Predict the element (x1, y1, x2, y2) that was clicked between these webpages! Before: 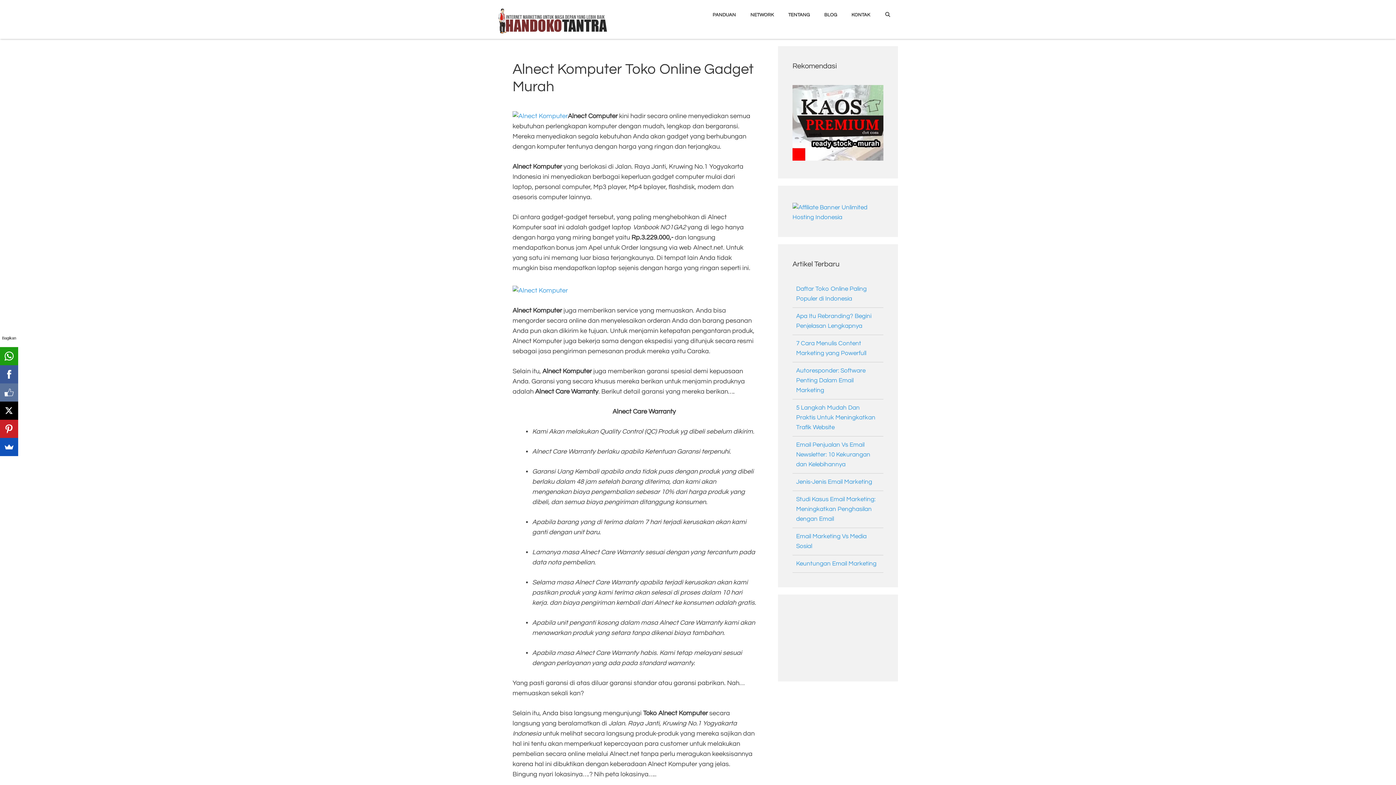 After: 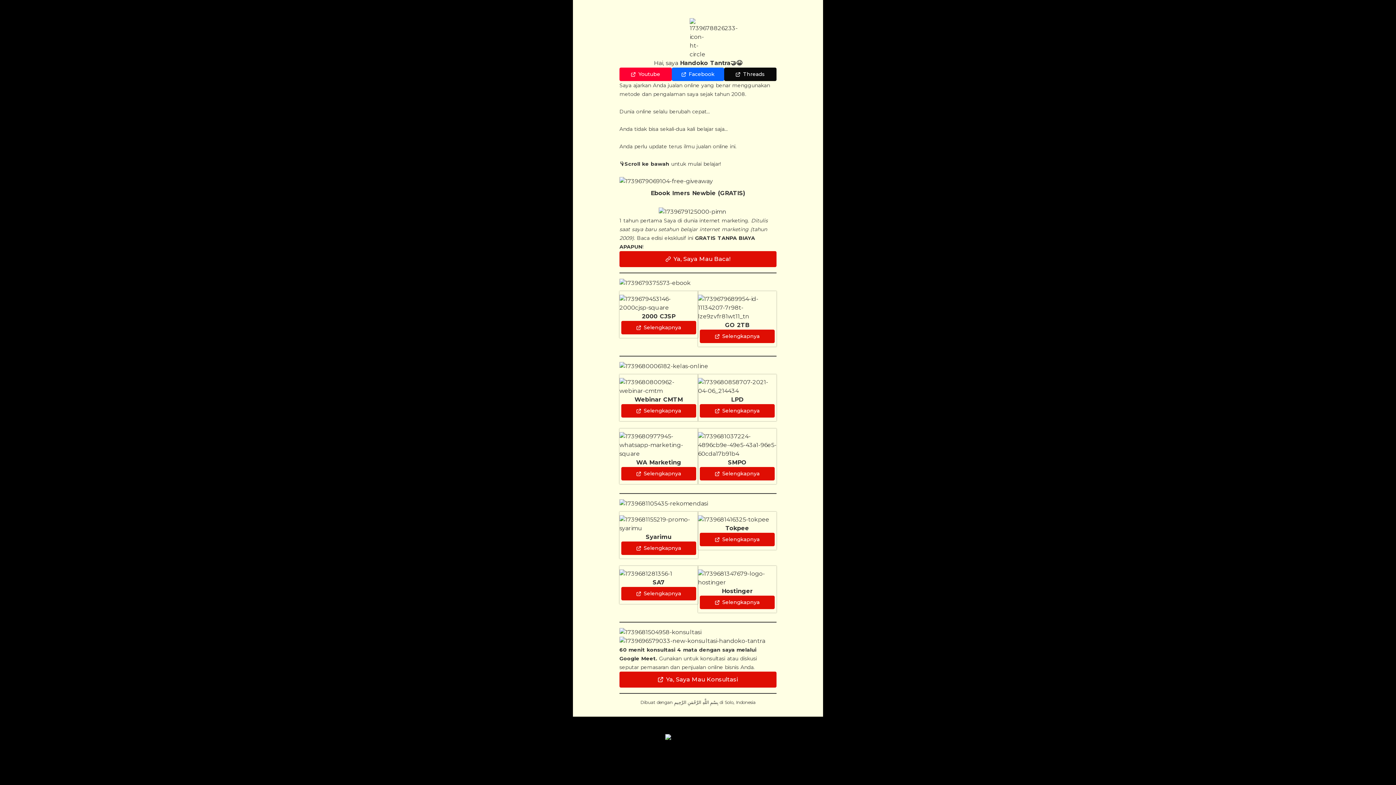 Action: bbox: (498, 15, 607, 22)